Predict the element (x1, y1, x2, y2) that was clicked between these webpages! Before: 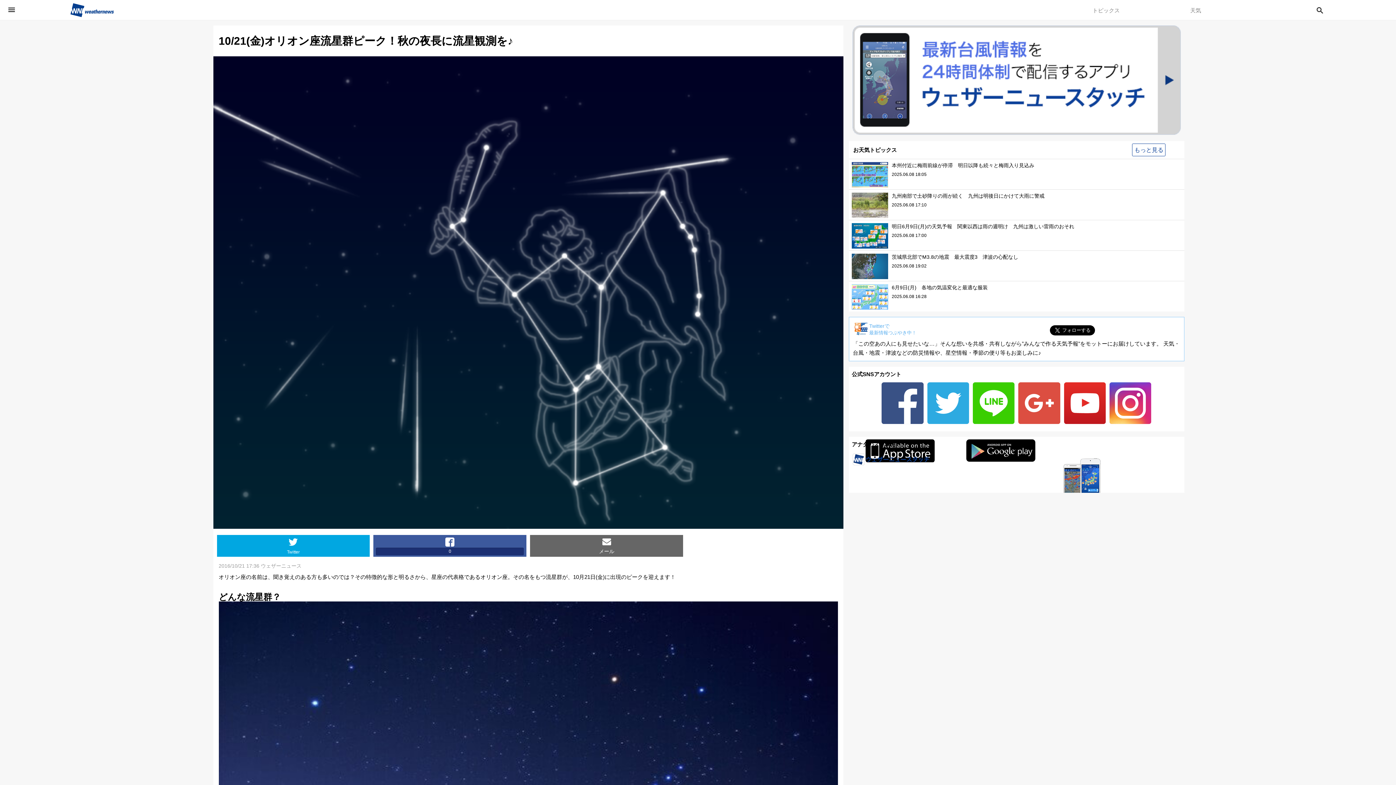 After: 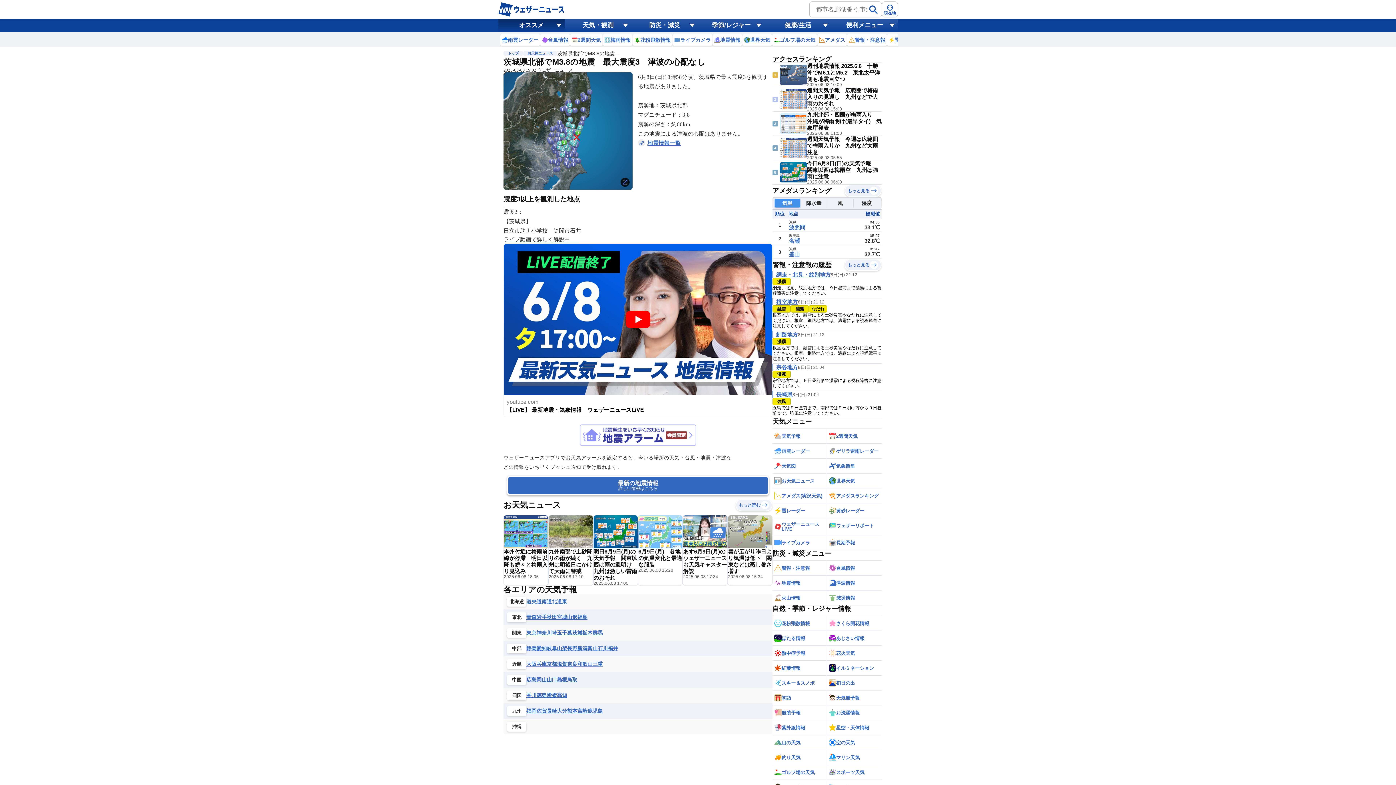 Action: label: 茨城県北部でM3.8の地震　最大震度3　津波の心配なし
2025.06.08 19:02 bbox: (852, 252, 1181, 280)